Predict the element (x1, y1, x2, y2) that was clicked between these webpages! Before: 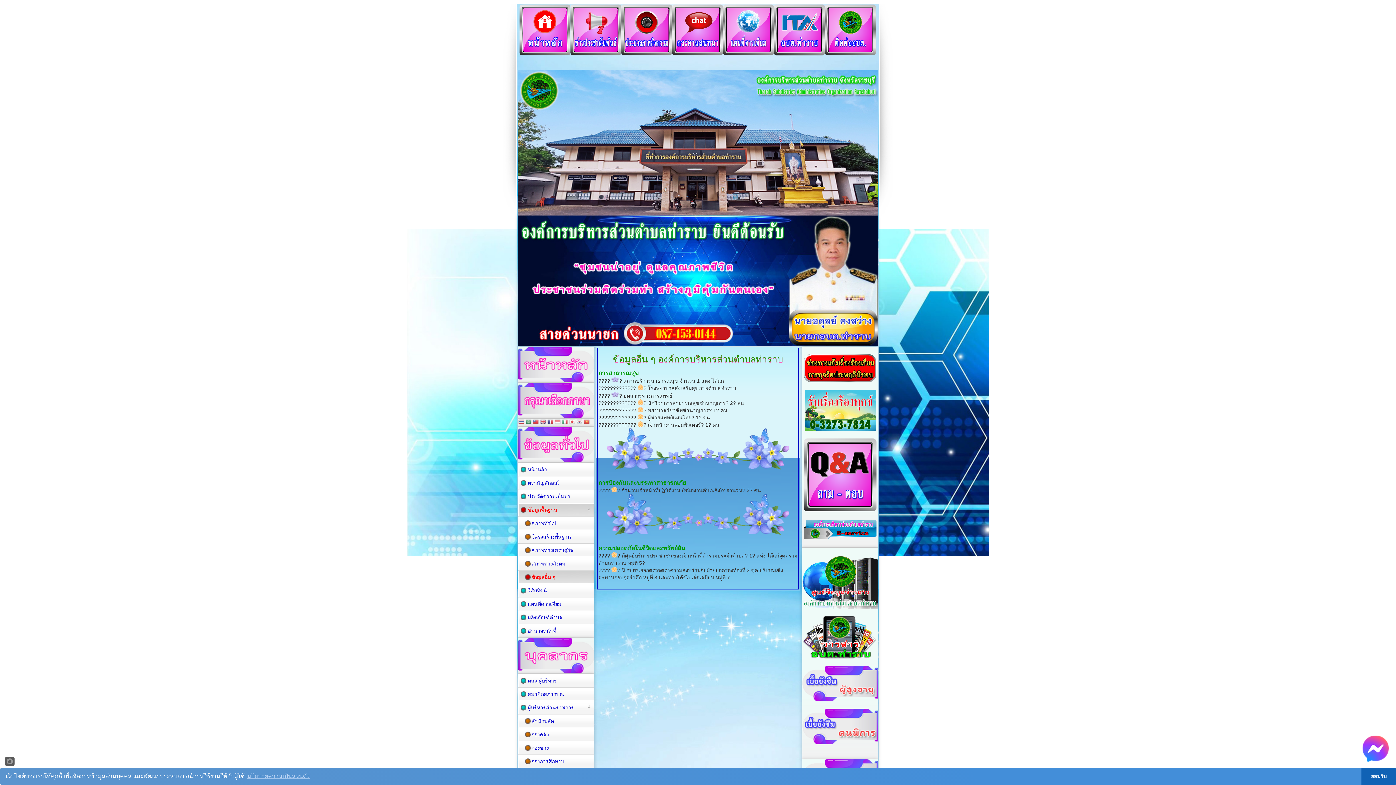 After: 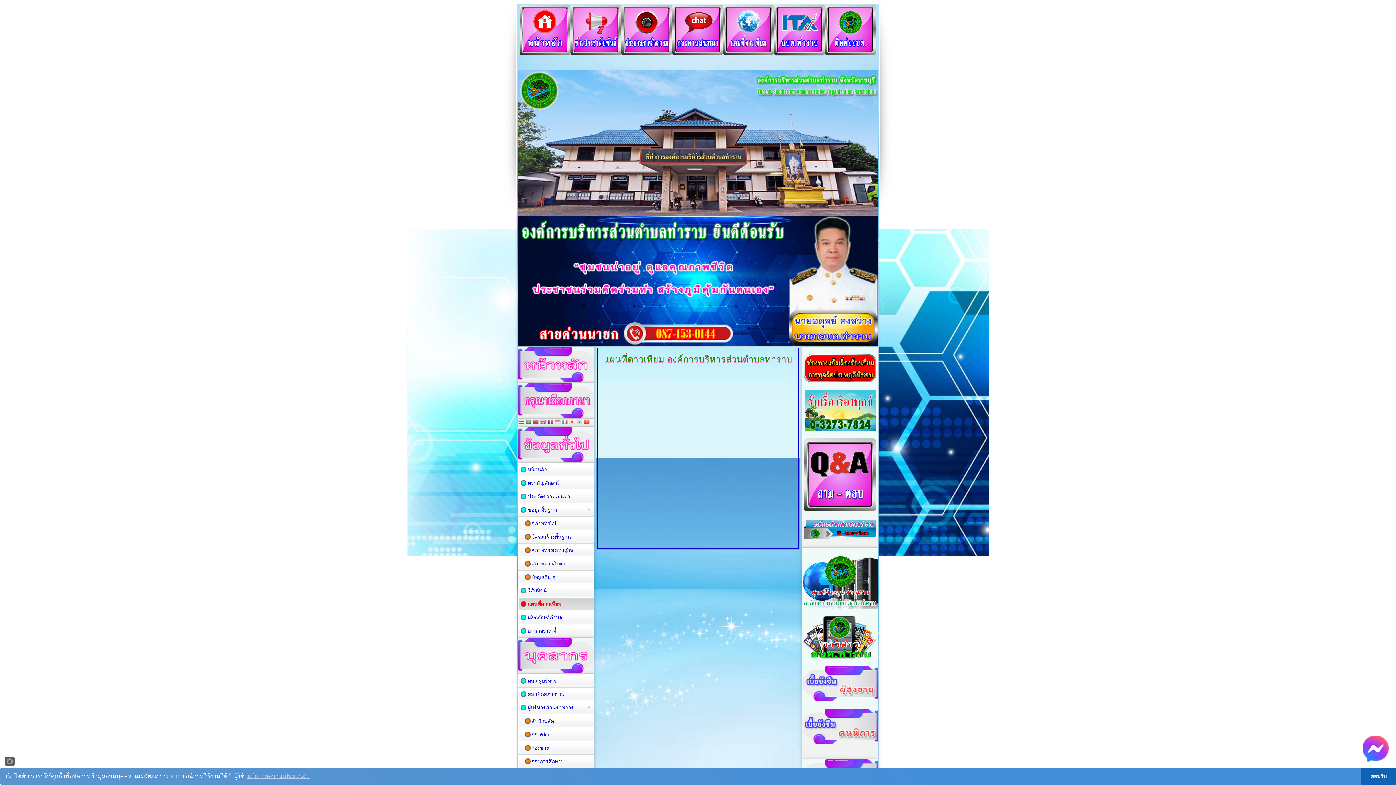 Action: bbox: (518, 468, 594, 481) label: แผนที่ดาวเทียม